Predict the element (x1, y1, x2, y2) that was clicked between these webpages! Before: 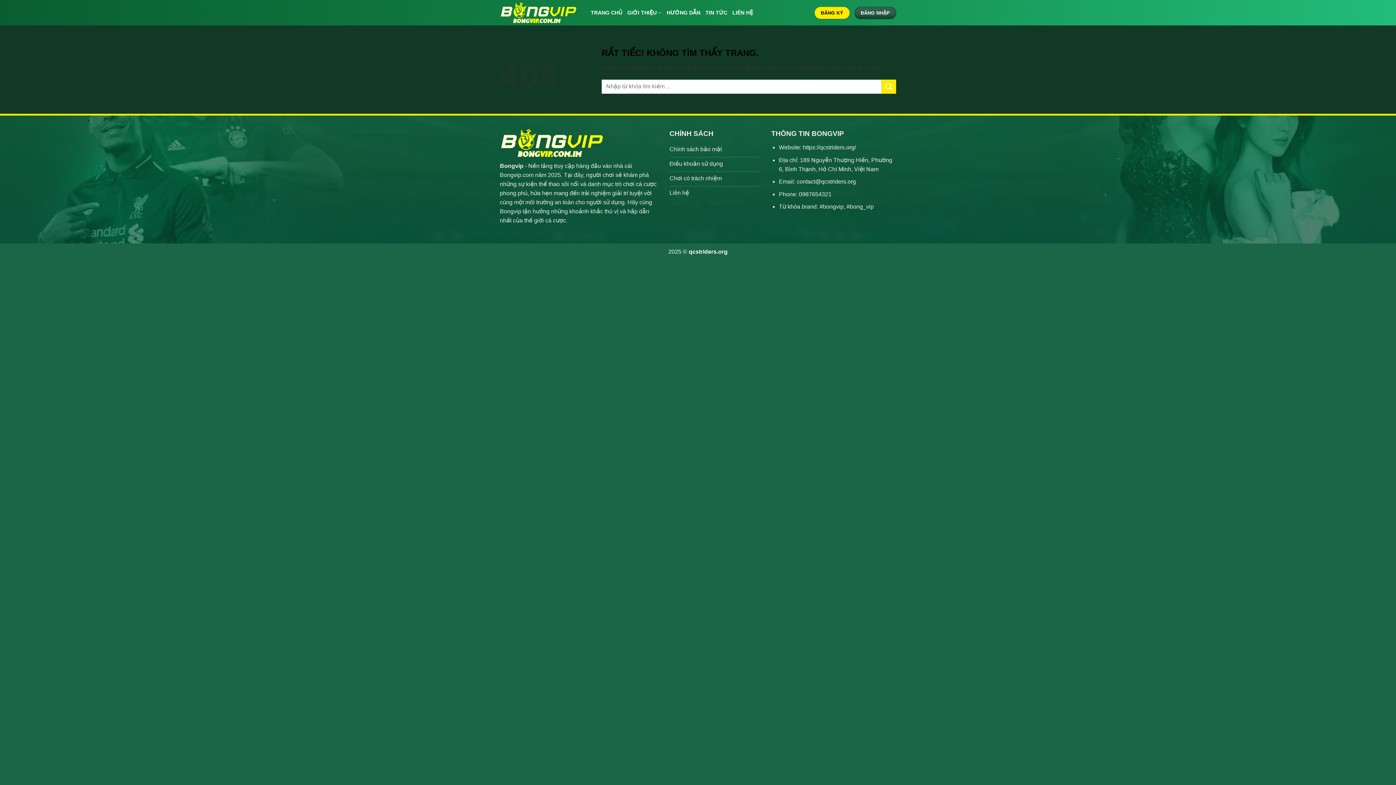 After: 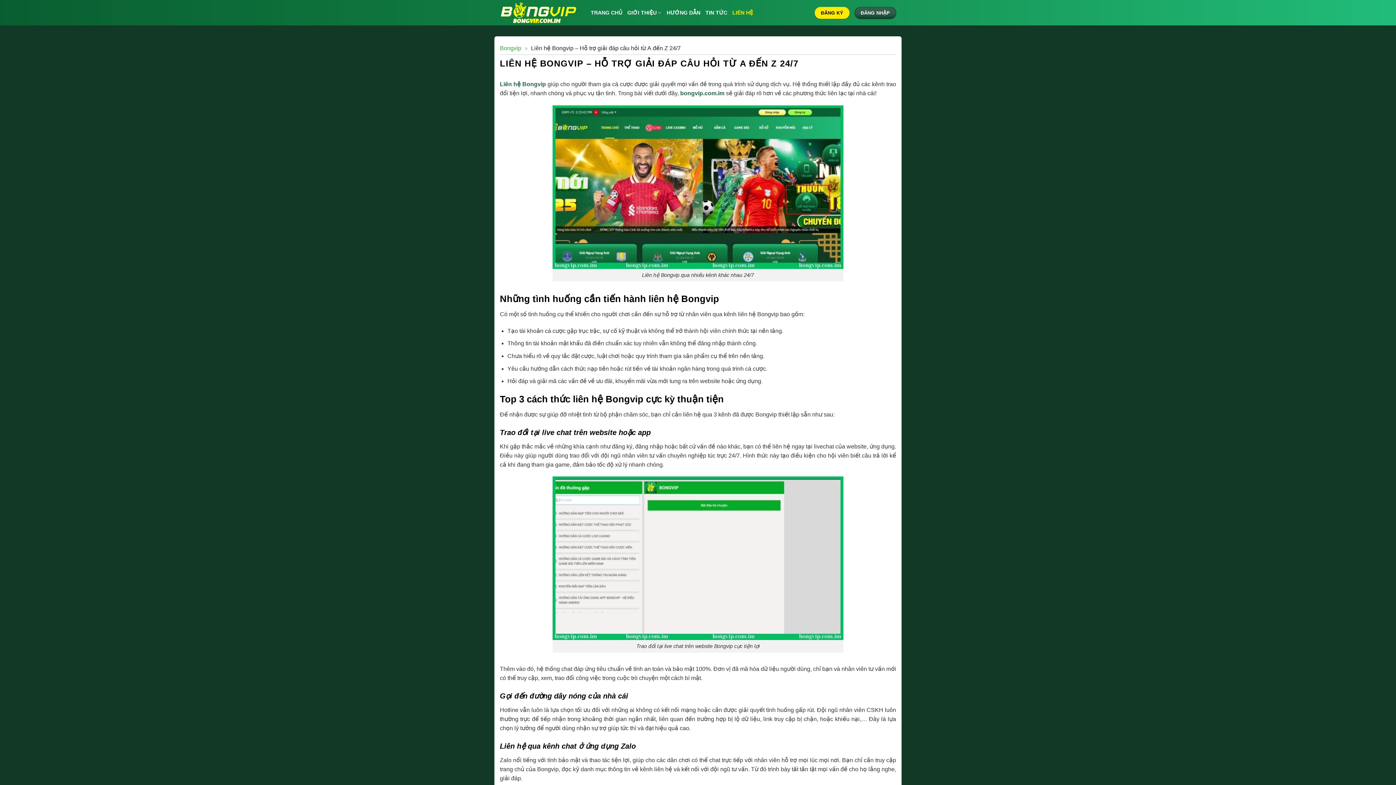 Action: label: LIÊN HỆ bbox: (732, 5, 753, 20)